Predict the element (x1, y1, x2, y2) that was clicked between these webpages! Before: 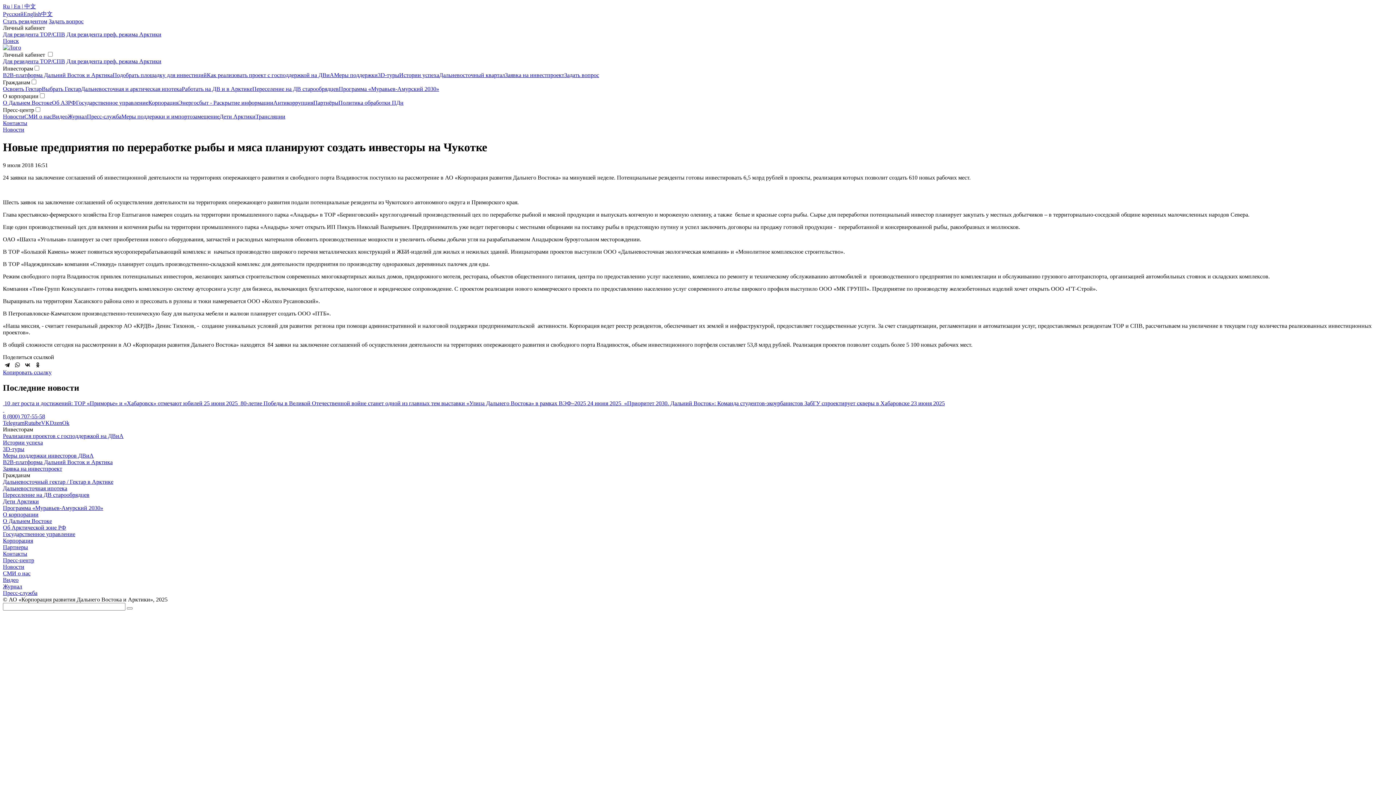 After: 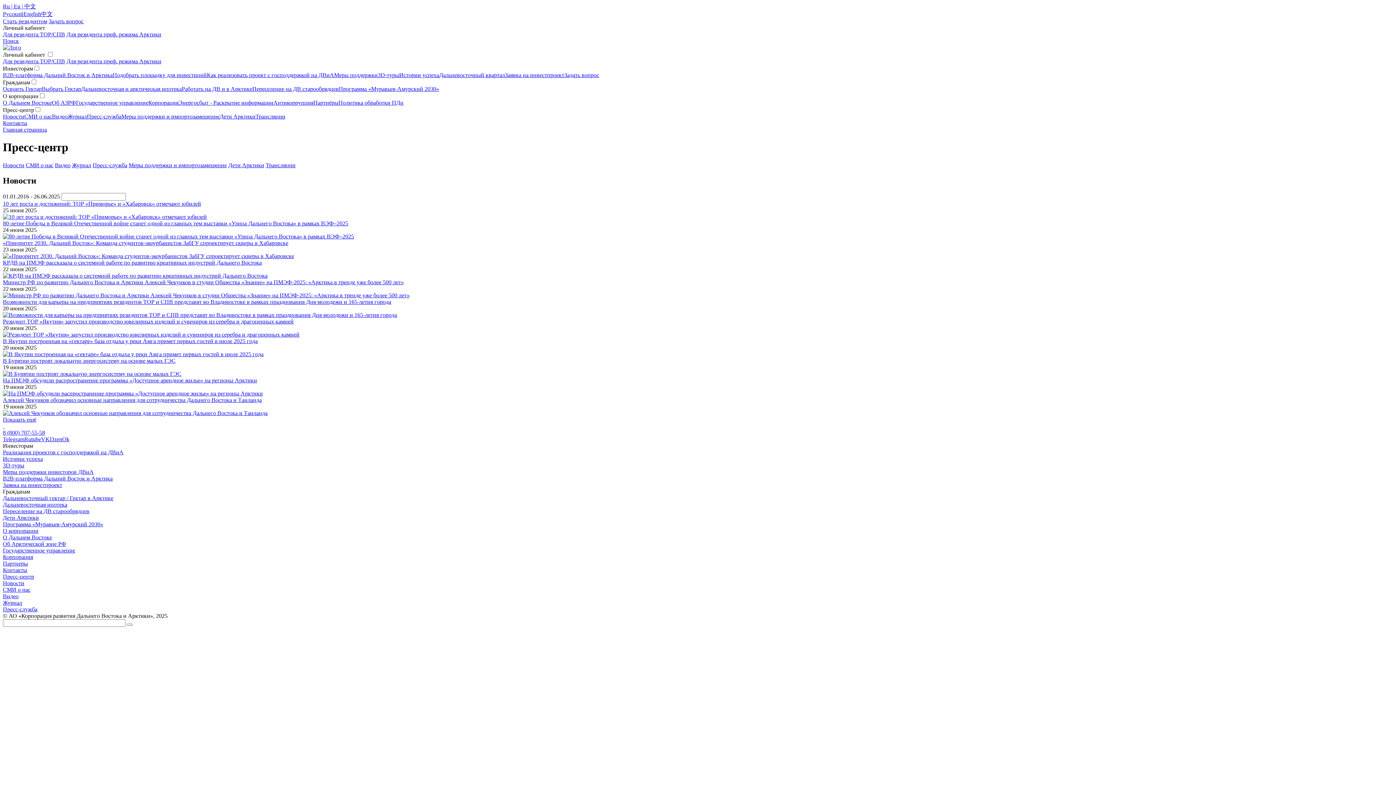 Action: label: Новости bbox: (2, 563, 24, 570)